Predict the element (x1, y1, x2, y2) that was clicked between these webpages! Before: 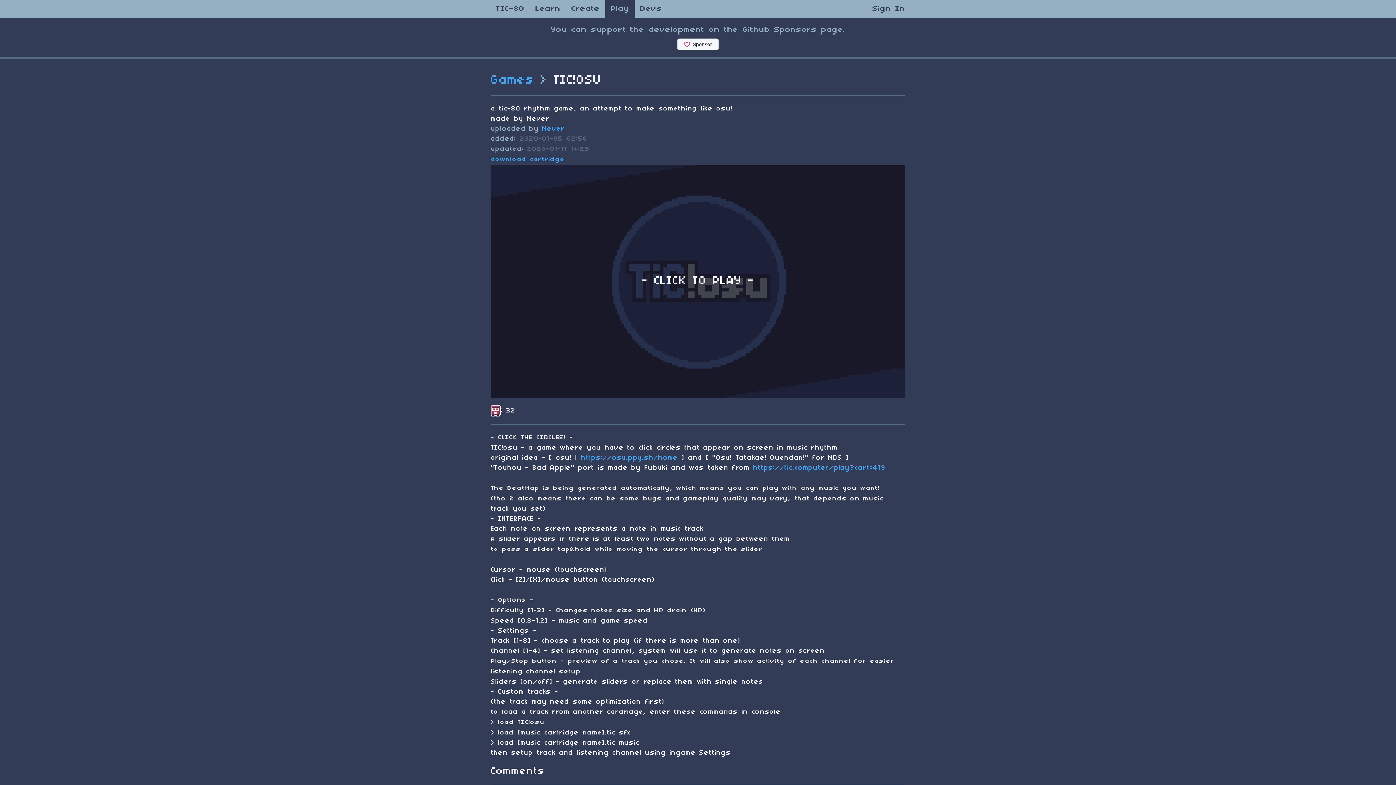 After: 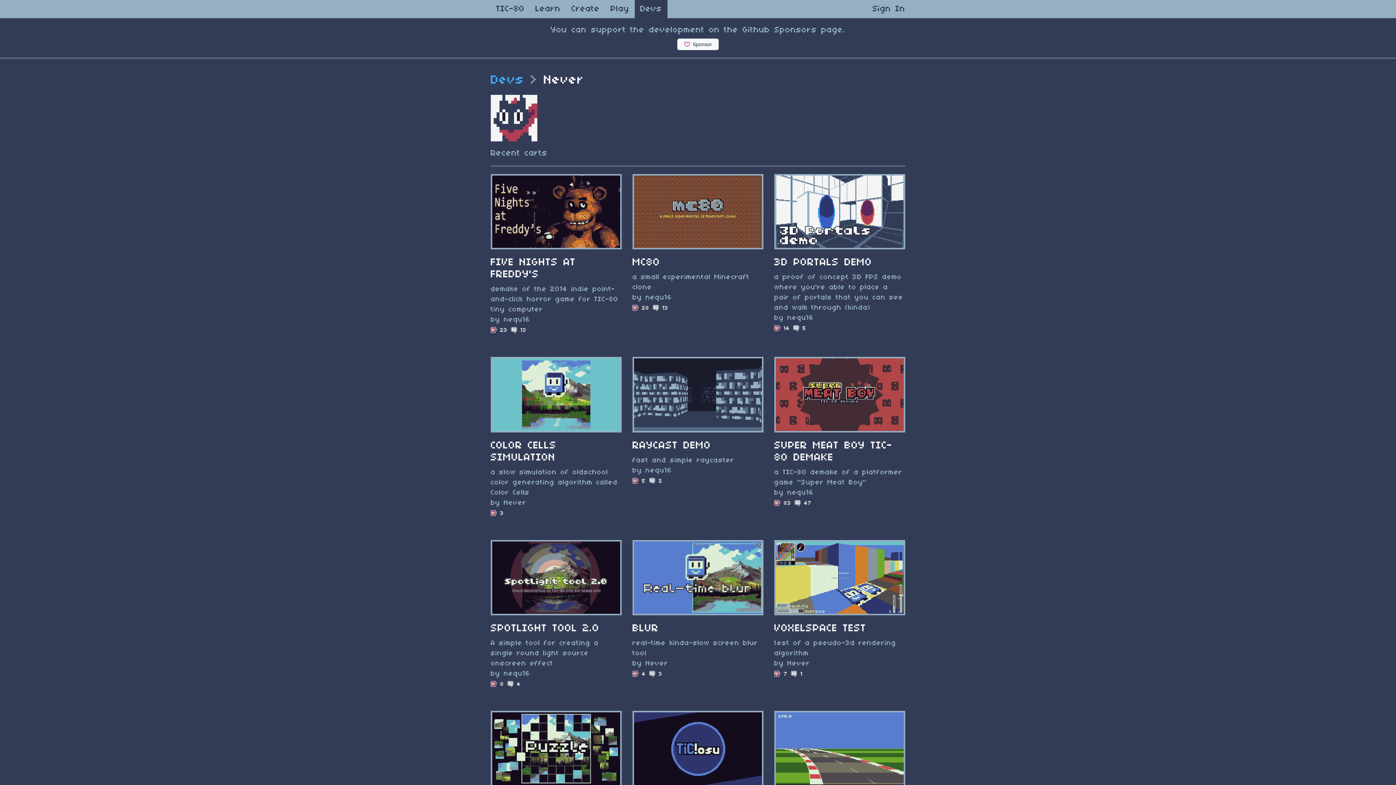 Action: label: Never bbox: (542, 125, 565, 132)